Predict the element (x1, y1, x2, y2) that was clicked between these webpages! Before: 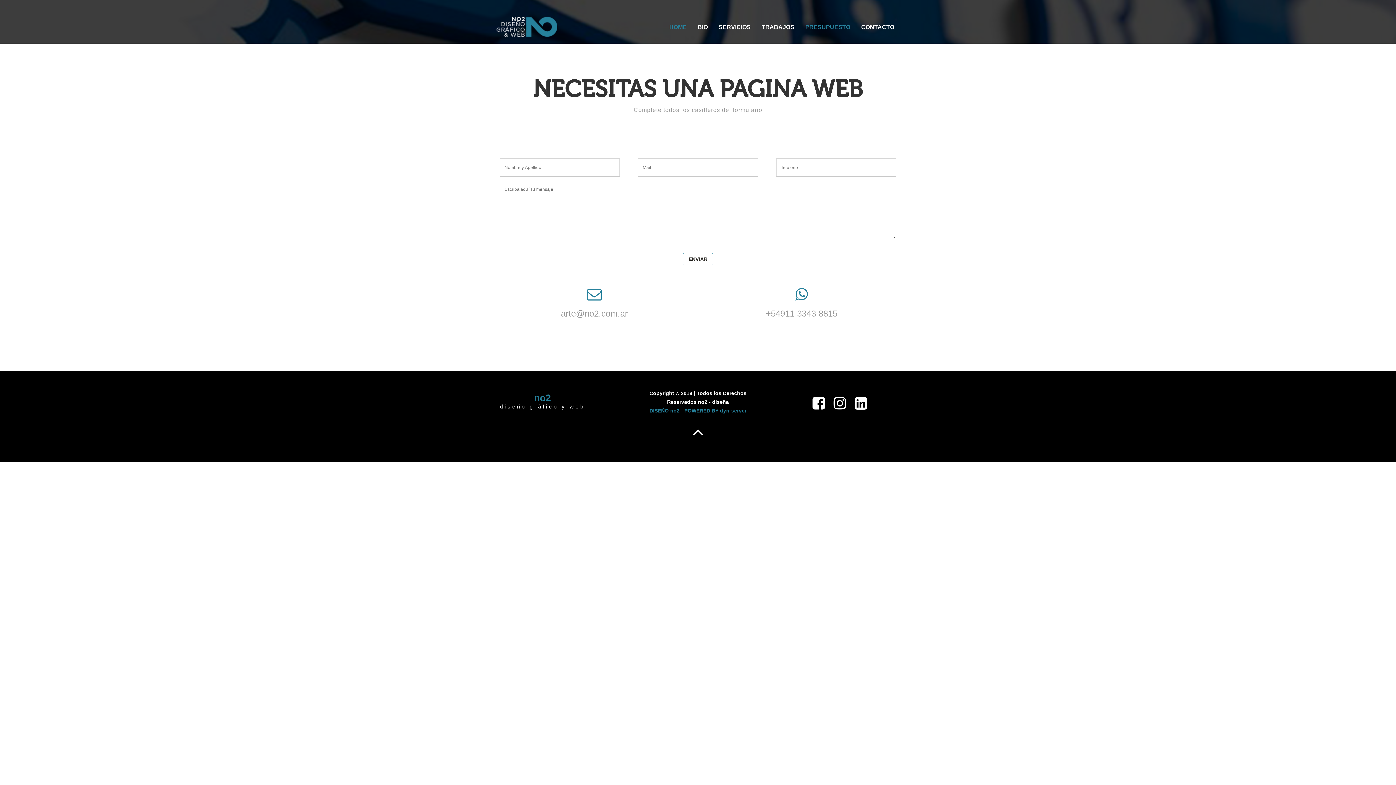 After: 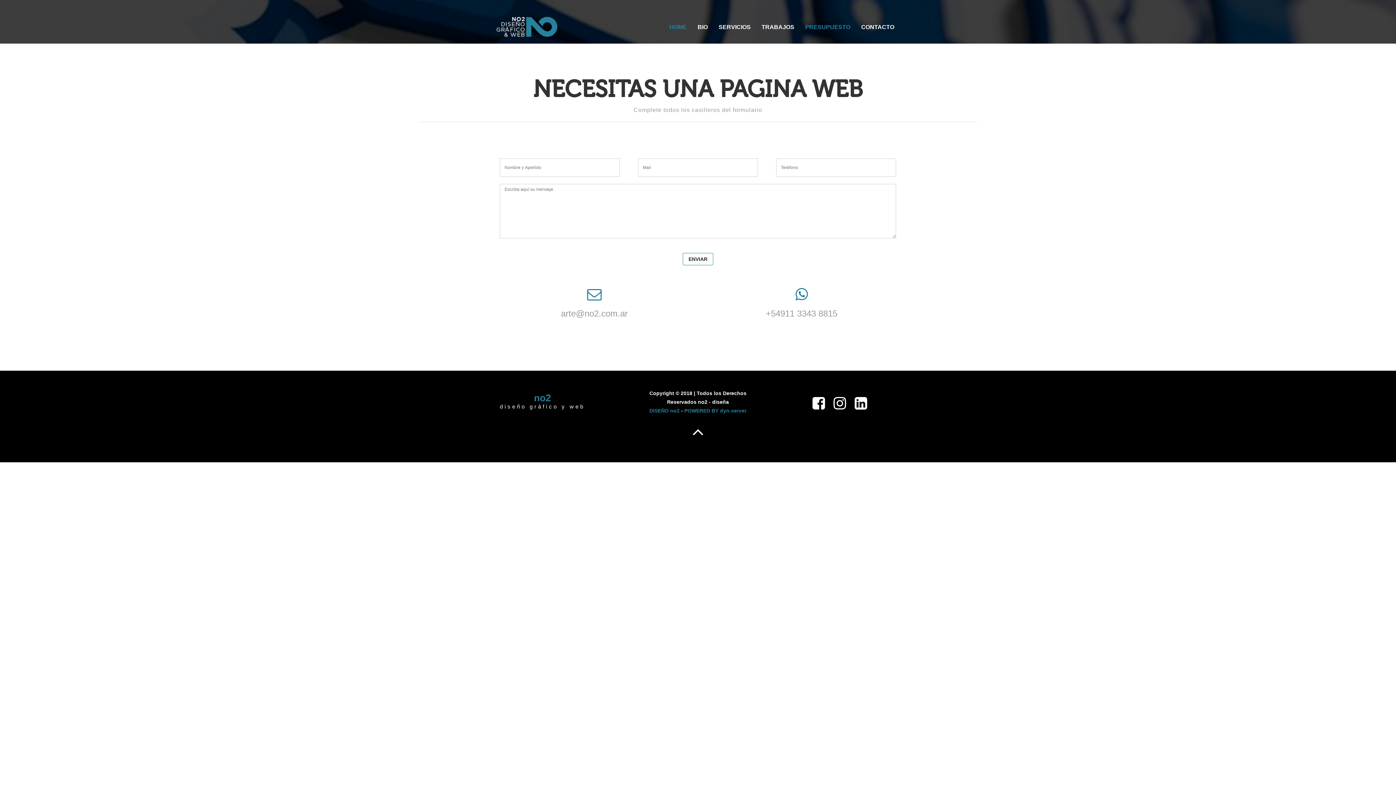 Action: bbox: (500, 287, 689, 301)